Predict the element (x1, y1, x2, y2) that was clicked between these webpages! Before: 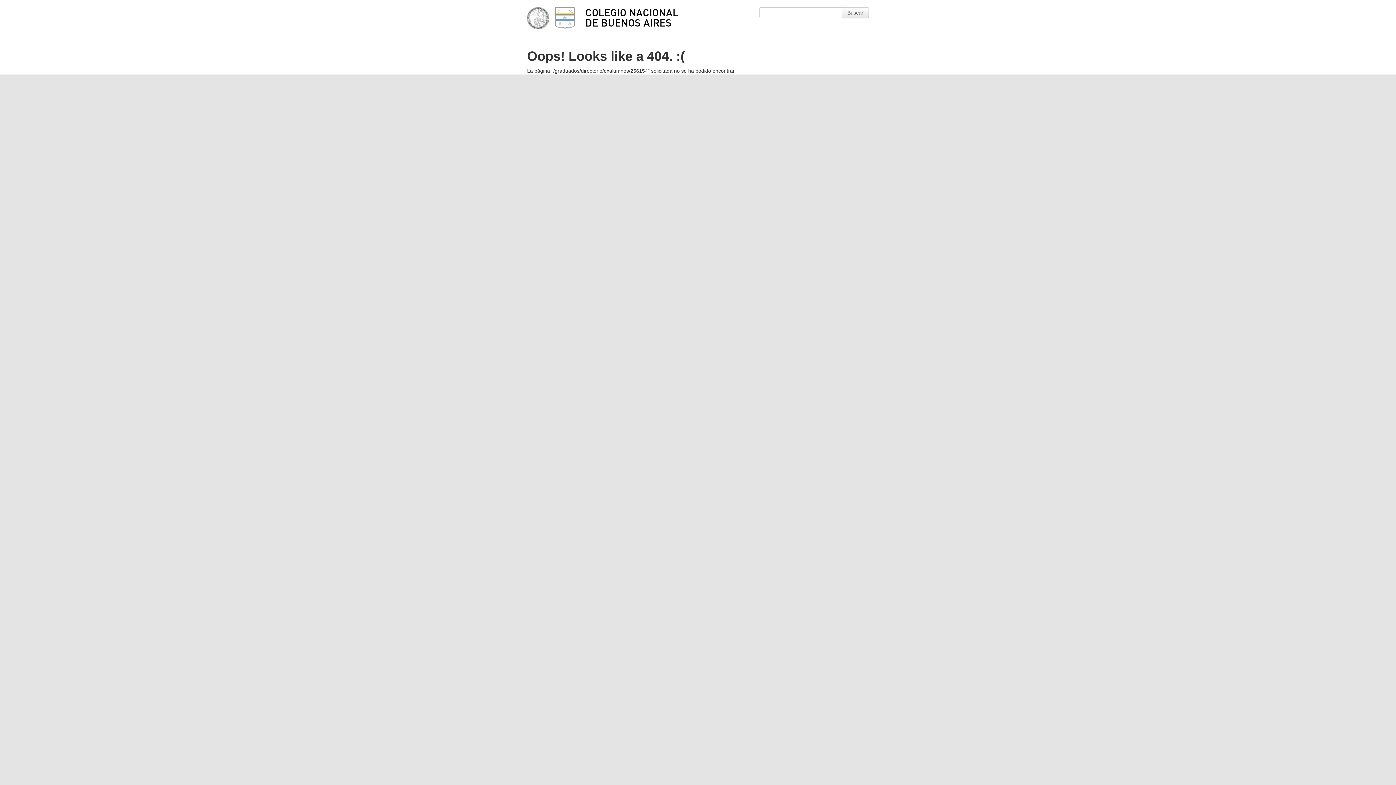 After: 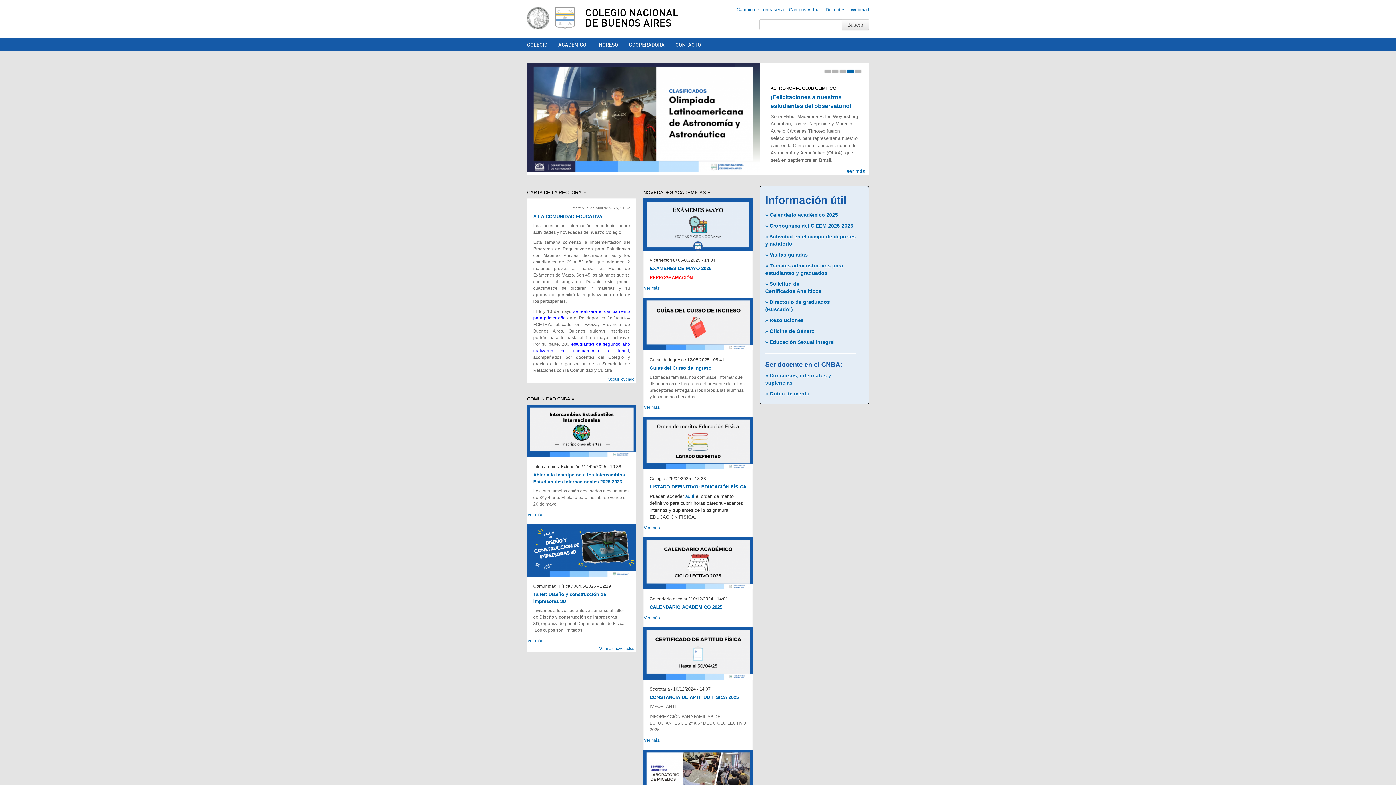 Action: bbox: (554, 7, 576, 29)